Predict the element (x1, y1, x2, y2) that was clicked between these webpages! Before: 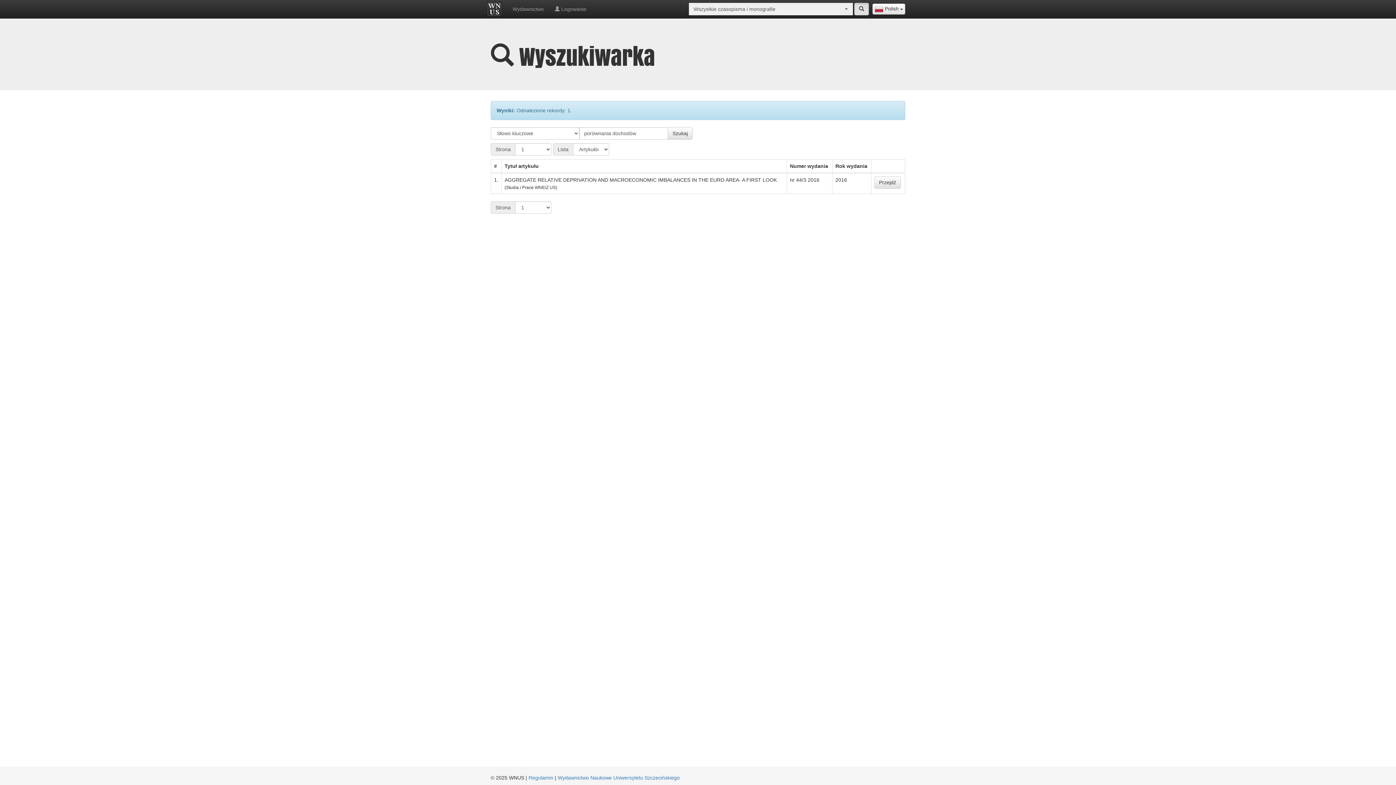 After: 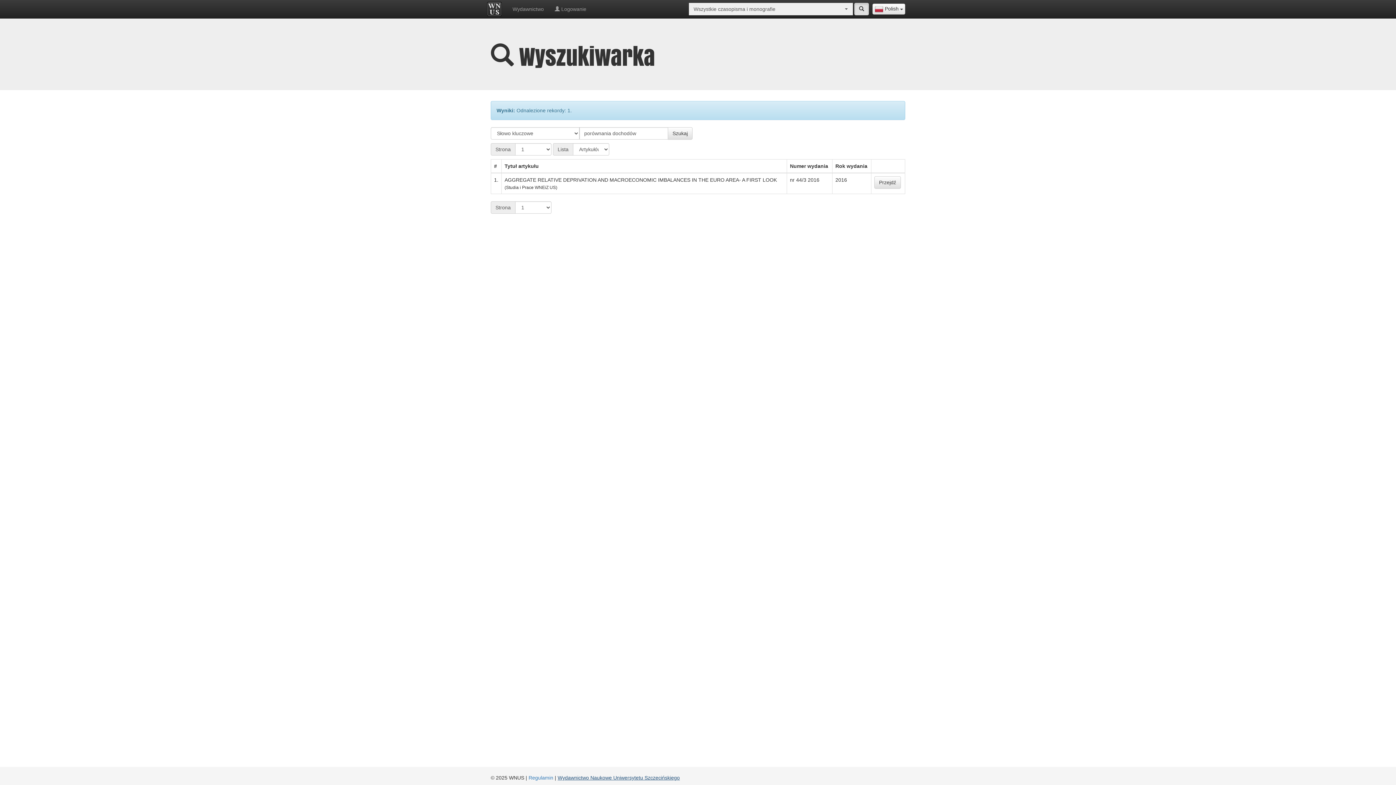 Action: label: Wydawnictwo Naukowe Uniwersytetu Szczecińskiego bbox: (557, 775, 680, 781)